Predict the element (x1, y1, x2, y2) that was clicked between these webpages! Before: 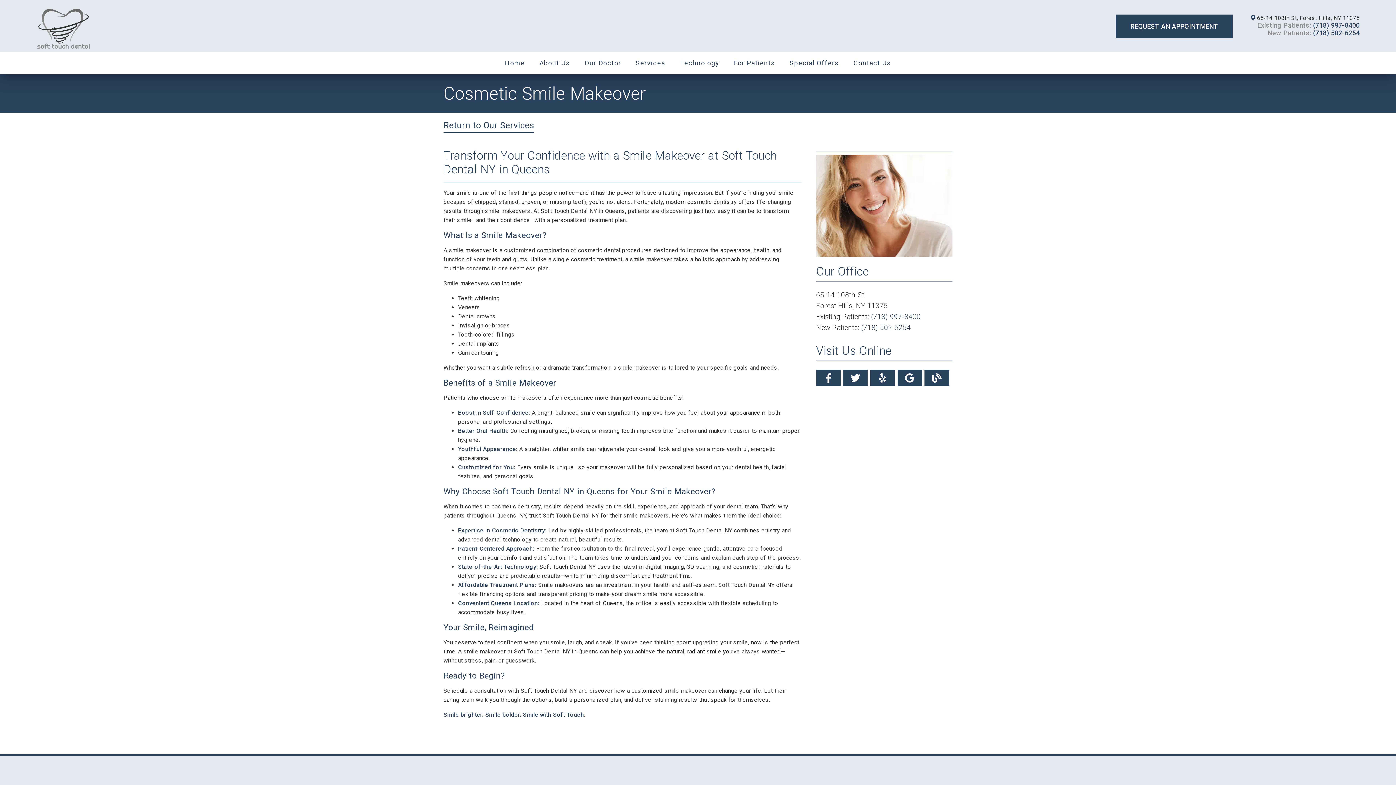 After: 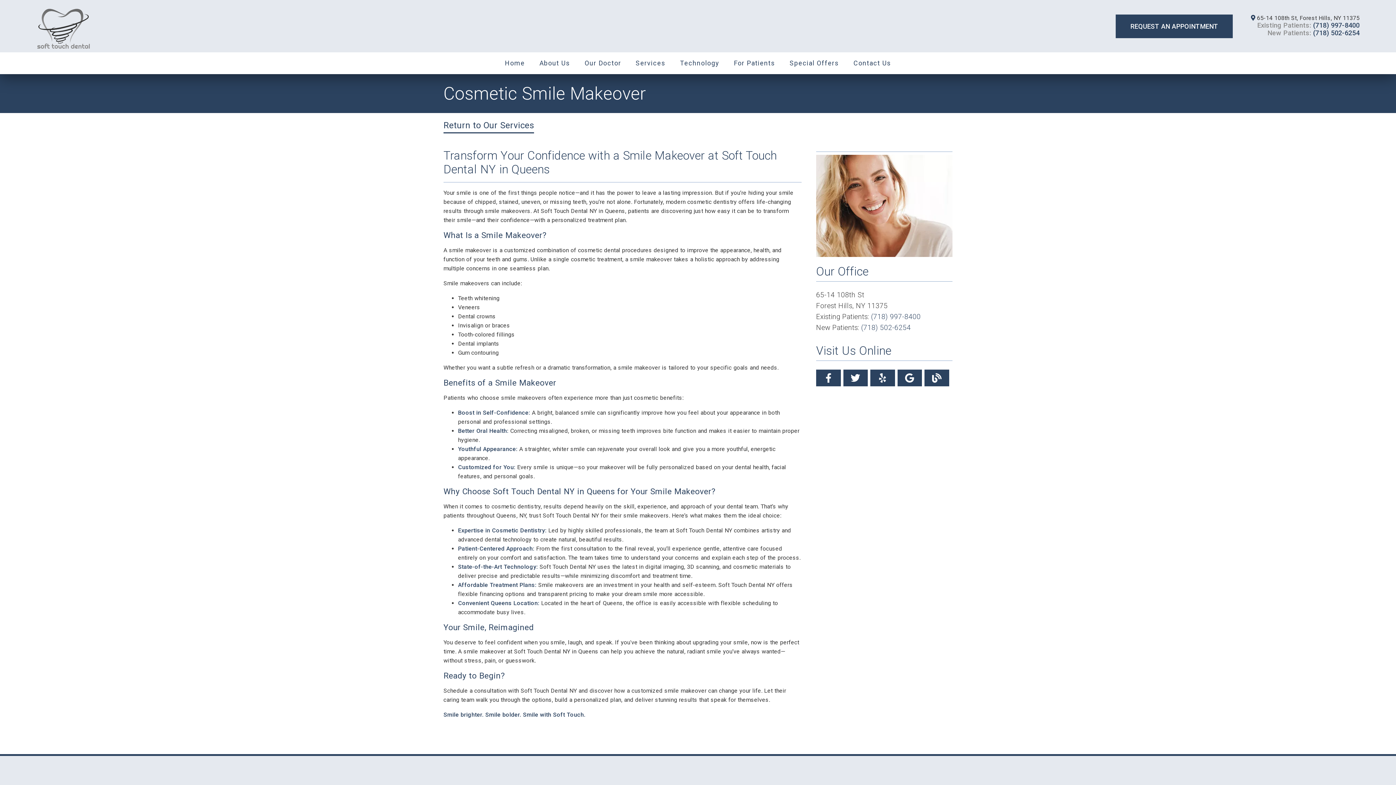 Action: label: link bbox: (843, 373, 868, 382)